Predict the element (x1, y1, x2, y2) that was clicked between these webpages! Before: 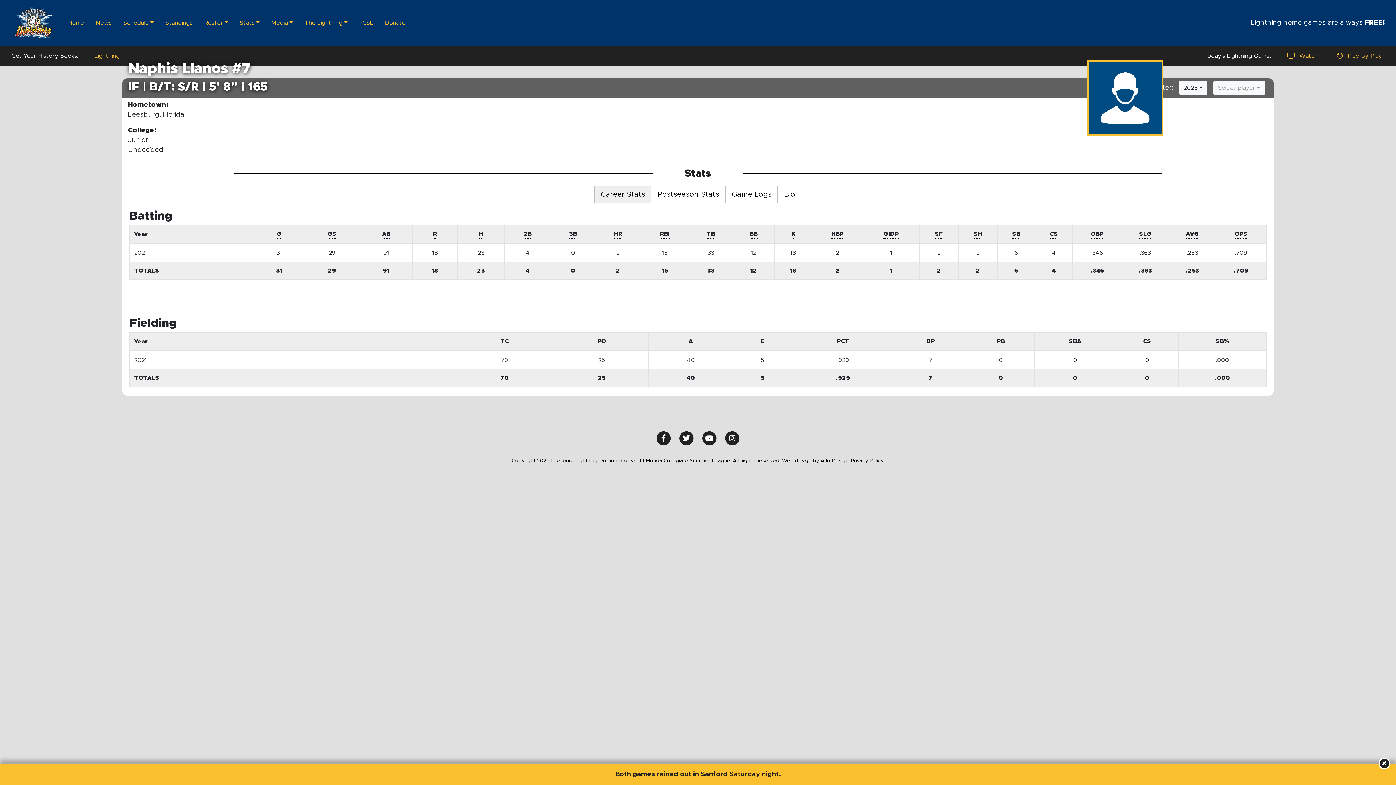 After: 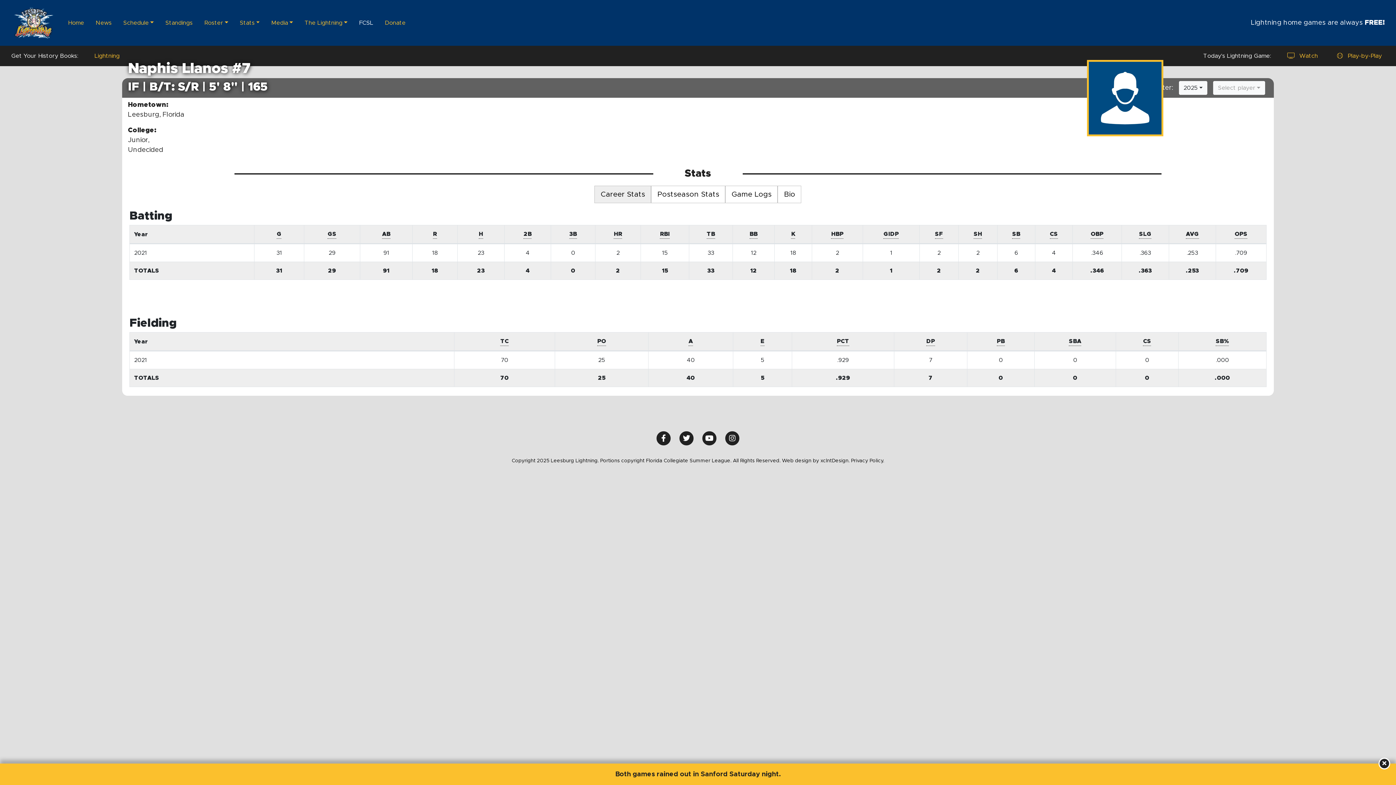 Action: bbox: (353, 15, 379, 30) label: FCSL